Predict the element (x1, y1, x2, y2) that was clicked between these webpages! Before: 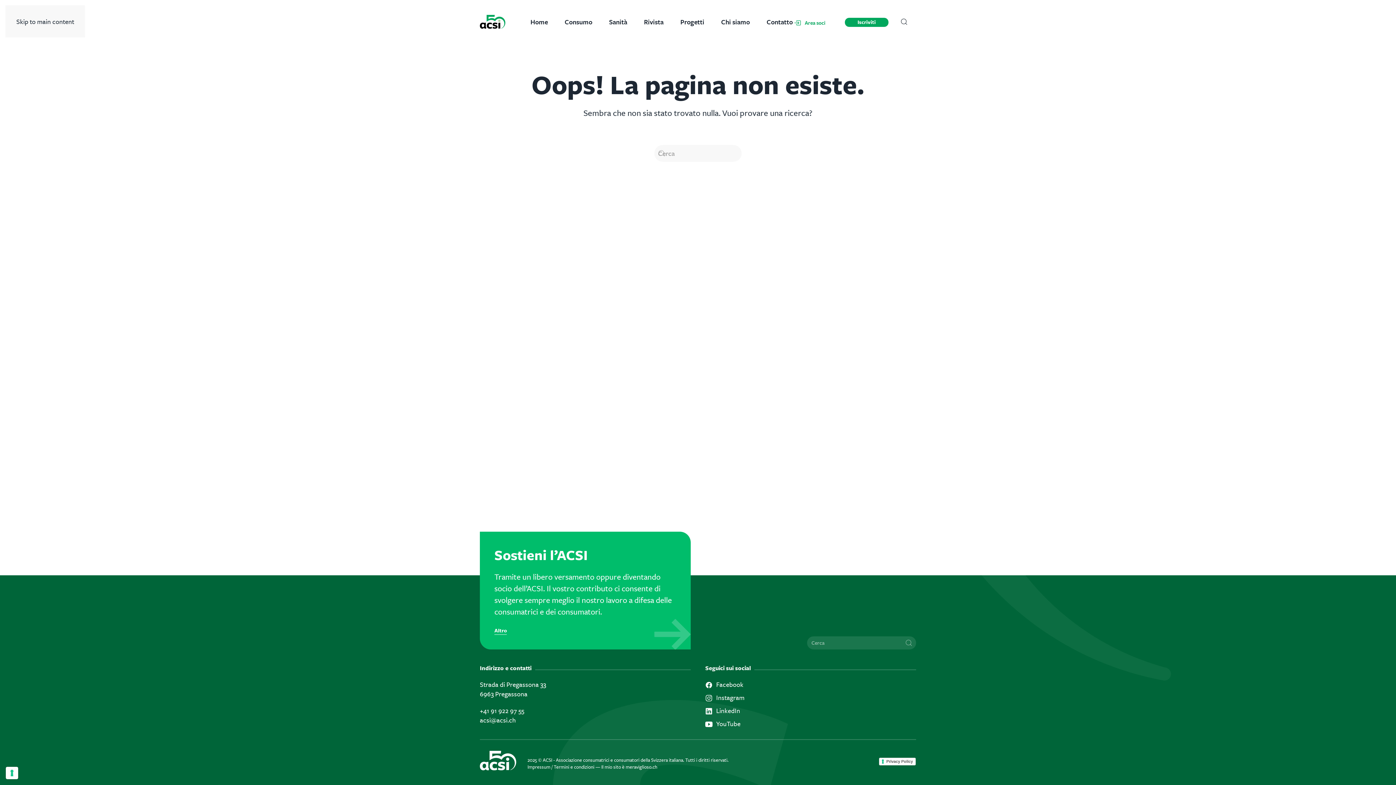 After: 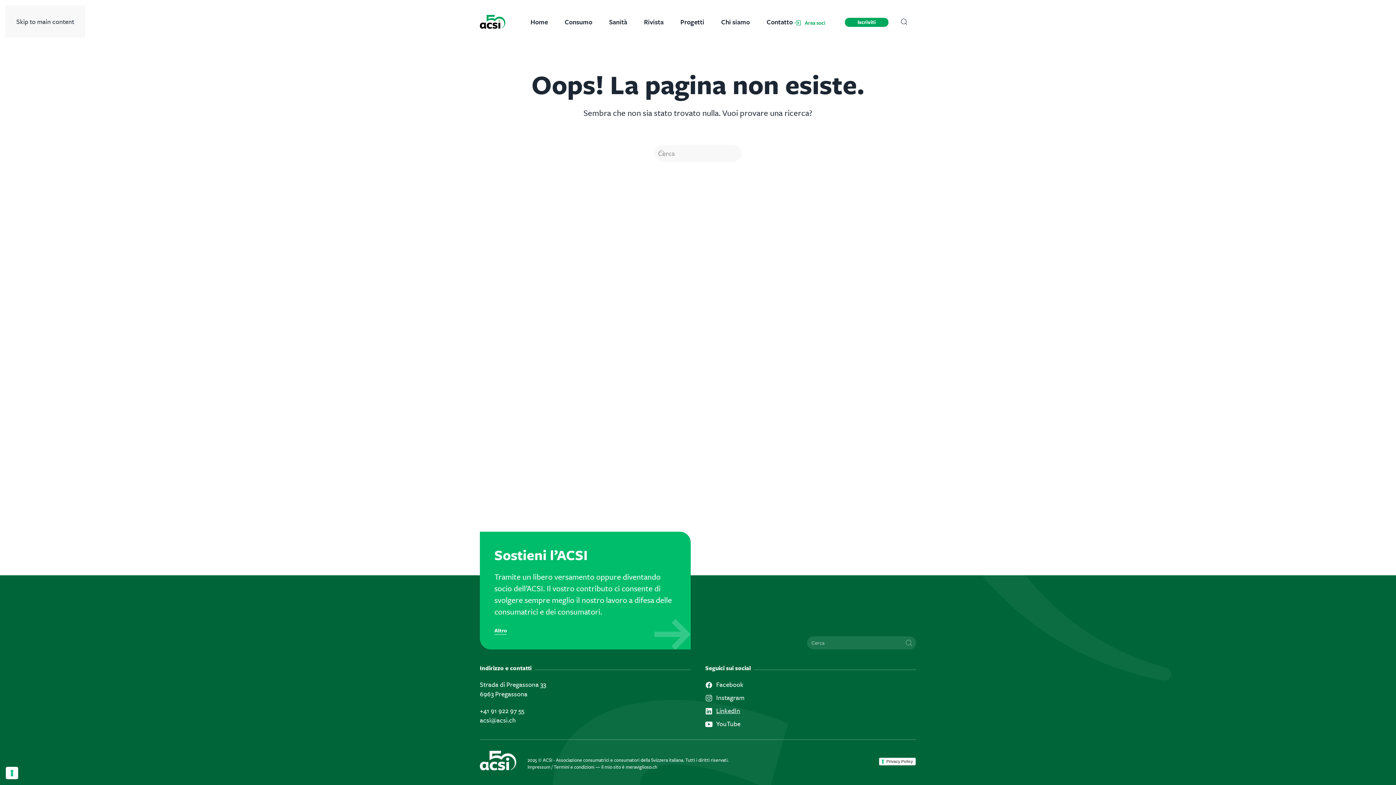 Action: bbox: (705, 706, 916, 715) label: LinkedIn